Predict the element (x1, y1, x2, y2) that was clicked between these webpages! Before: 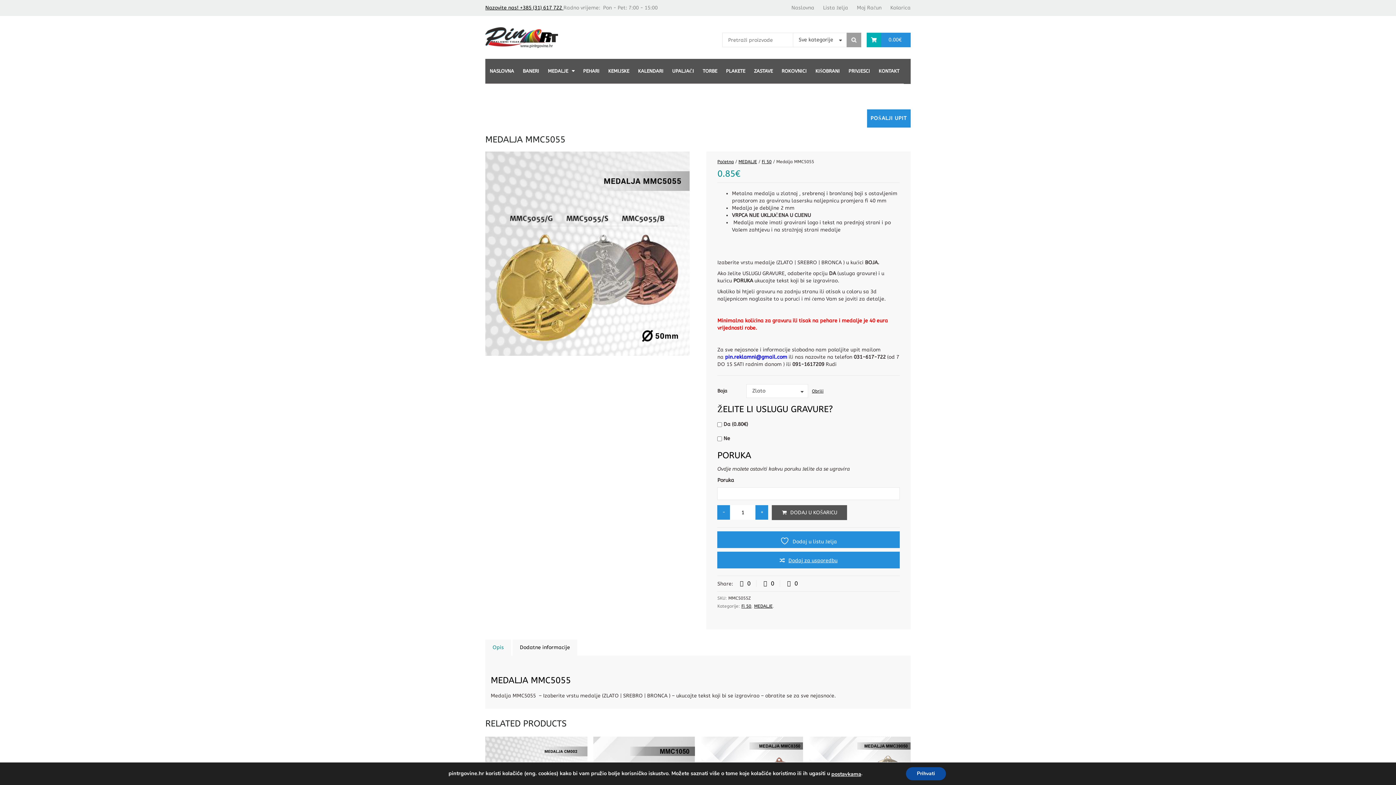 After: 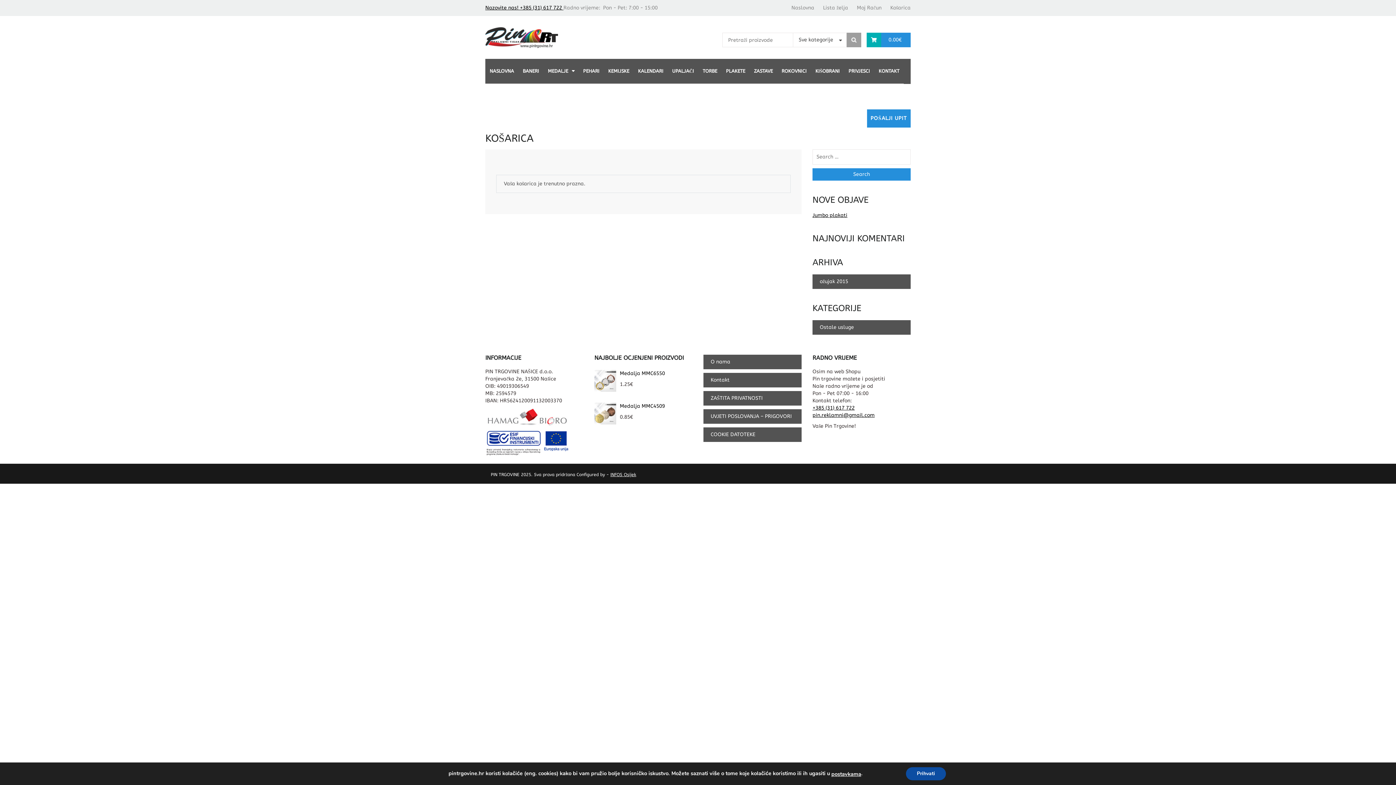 Action: label: 0.00€ bbox: (888, 36, 901, 42)